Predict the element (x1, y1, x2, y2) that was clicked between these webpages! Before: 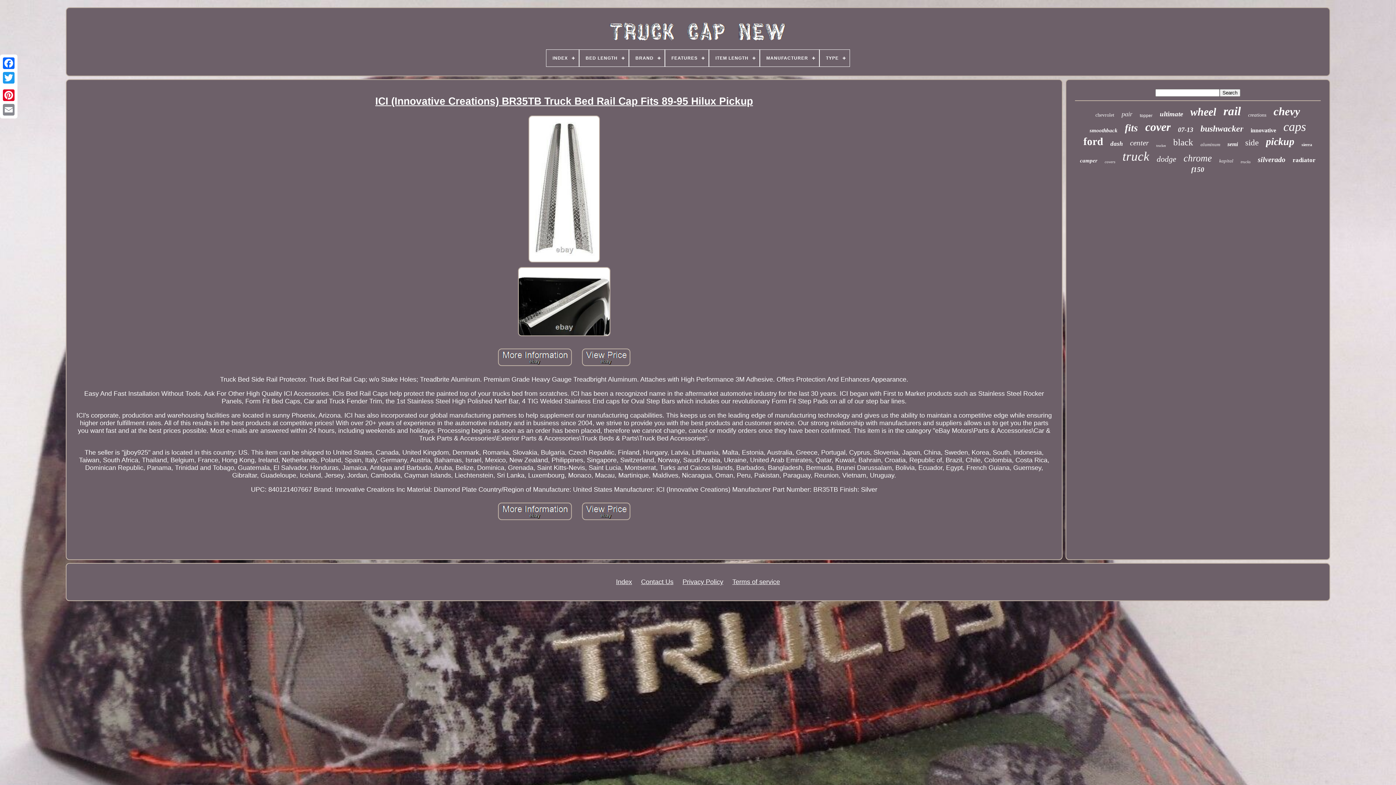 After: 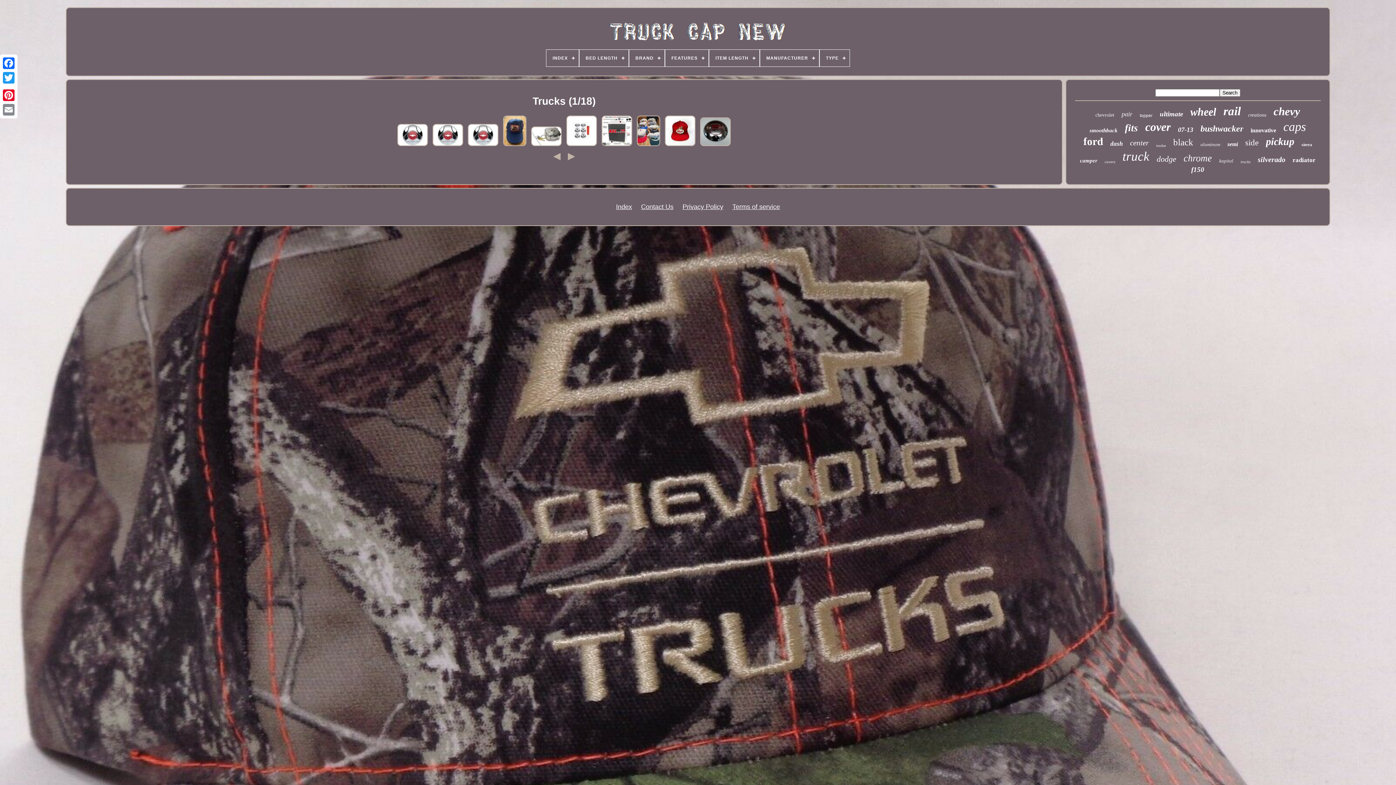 Action: label: trucks bbox: (1241, 159, 1250, 164)